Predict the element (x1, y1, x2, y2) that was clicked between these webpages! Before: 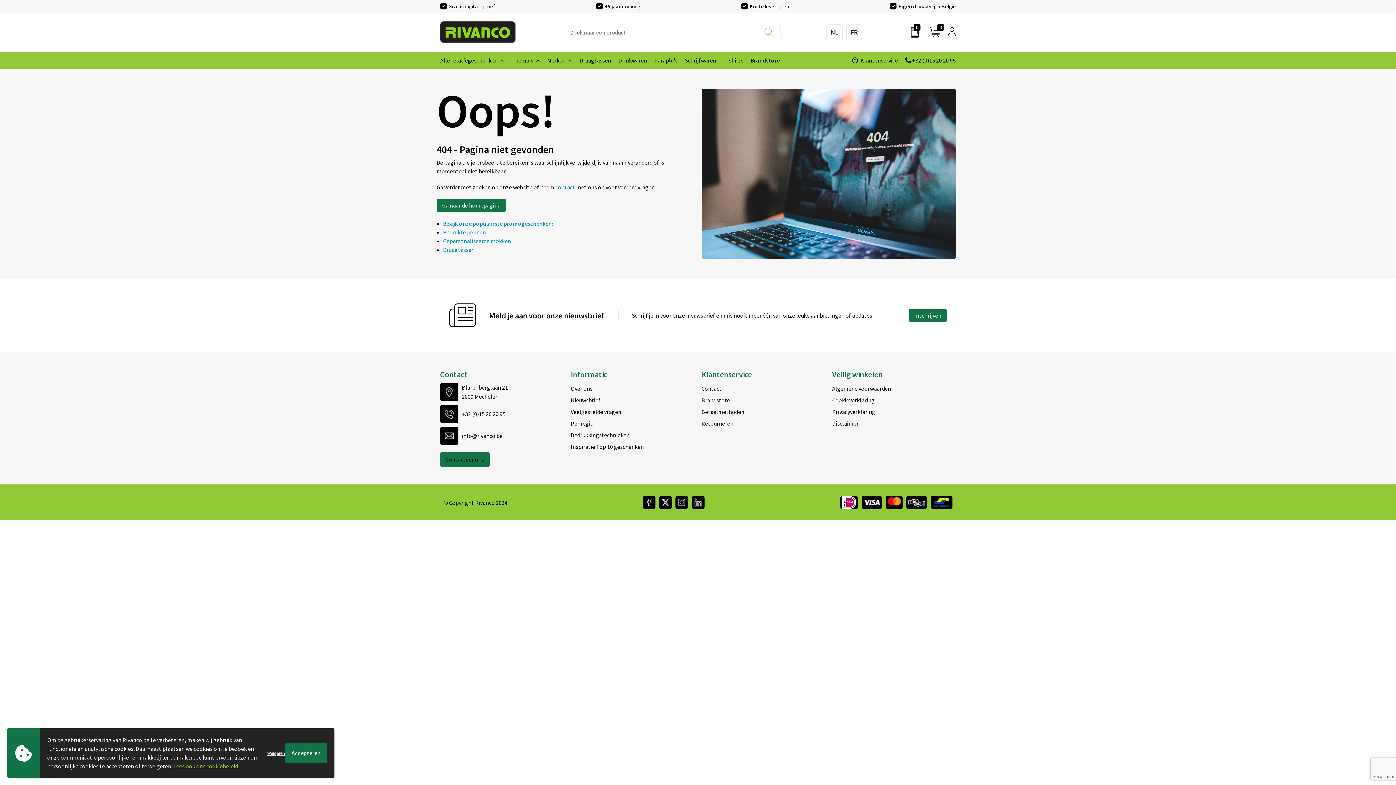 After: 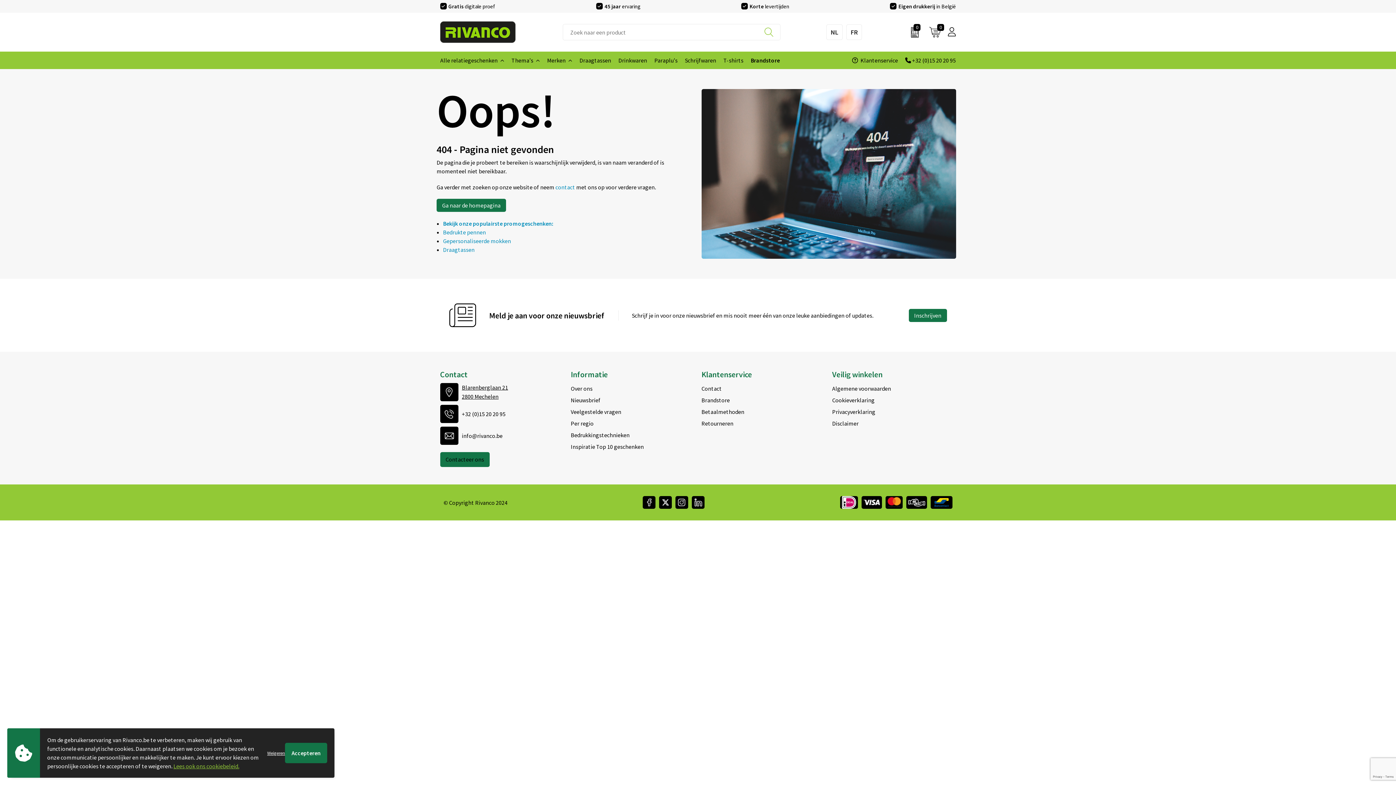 Action: bbox: (440, 383, 556, 401) label: Blarenberglaan 21
2800 Mechelen